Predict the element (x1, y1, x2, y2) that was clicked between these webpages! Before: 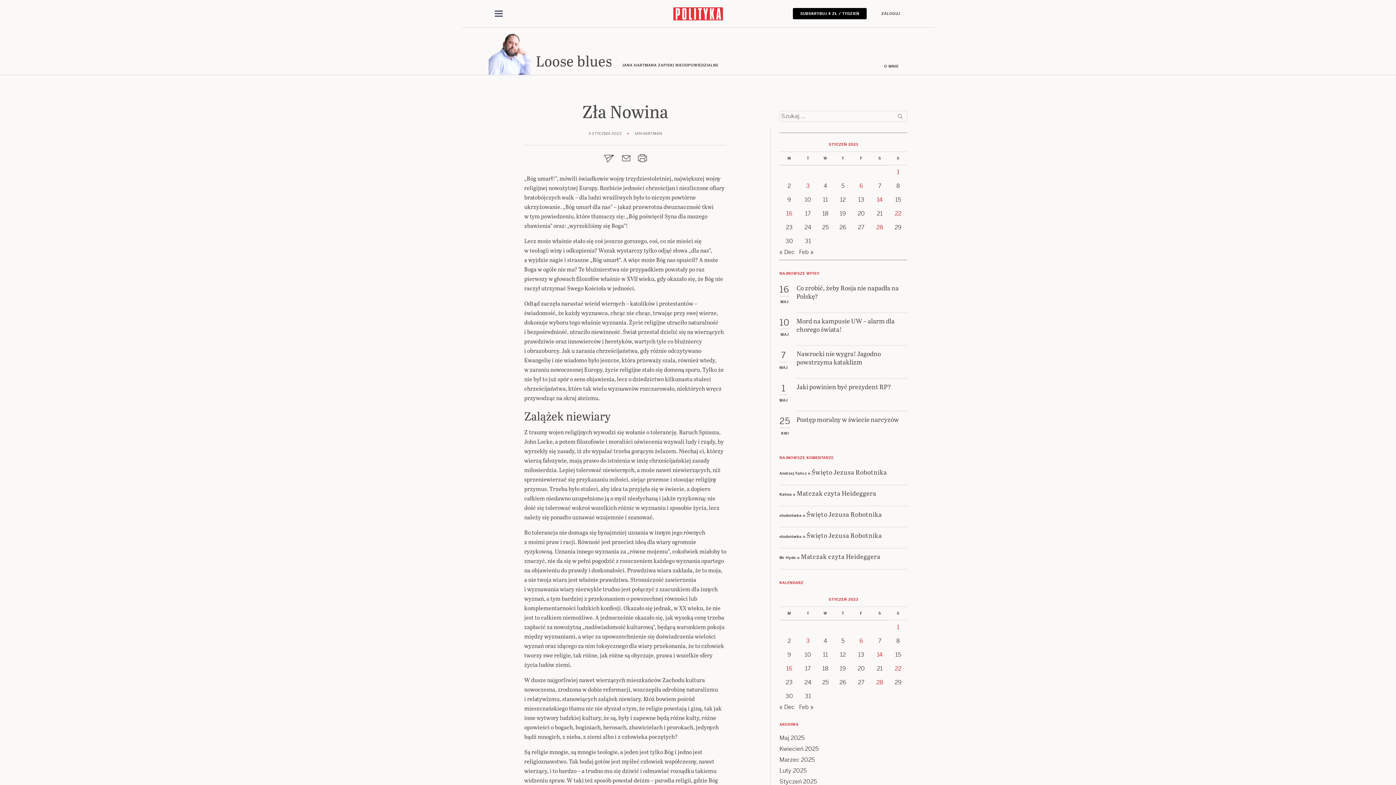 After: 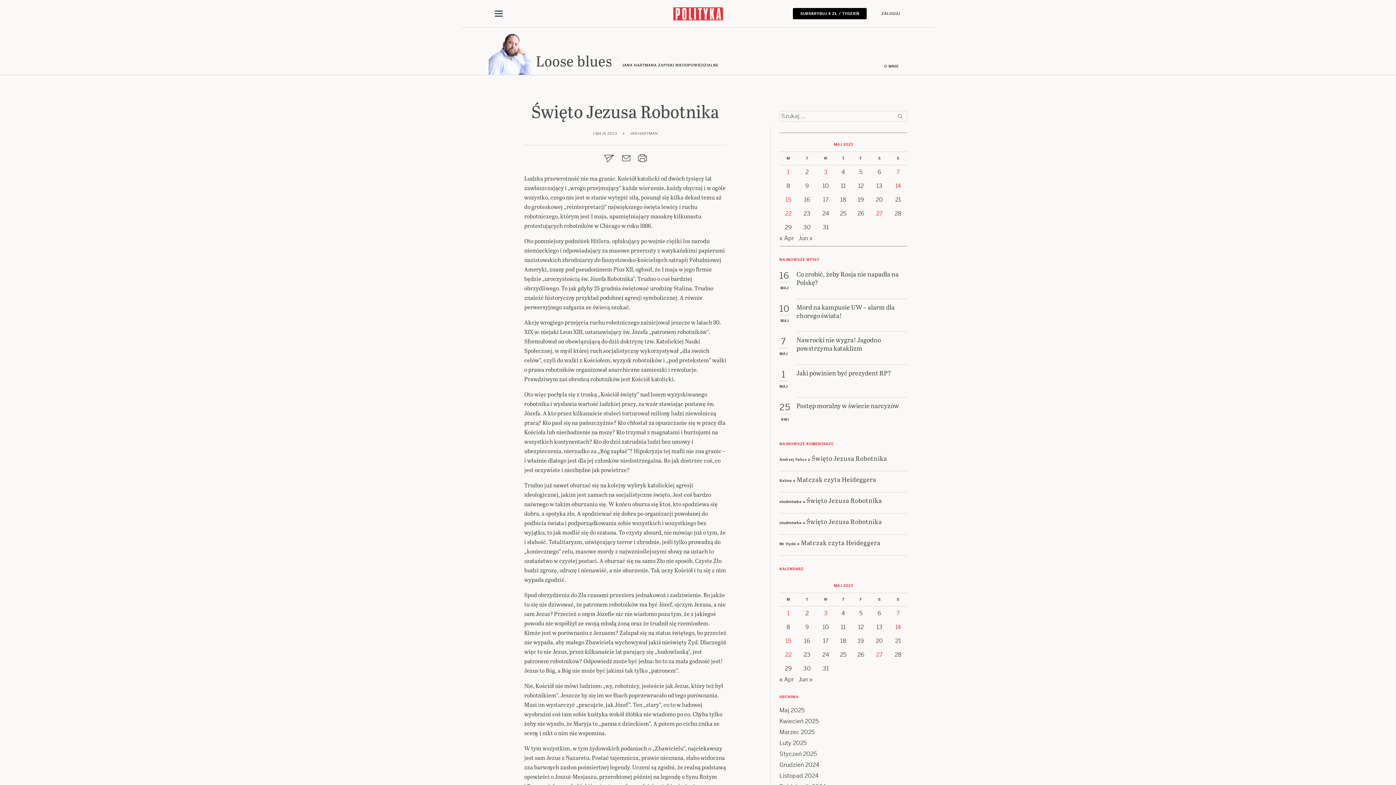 Action: label: Święto Jezusa Robotnika bbox: (811, 467, 887, 476)